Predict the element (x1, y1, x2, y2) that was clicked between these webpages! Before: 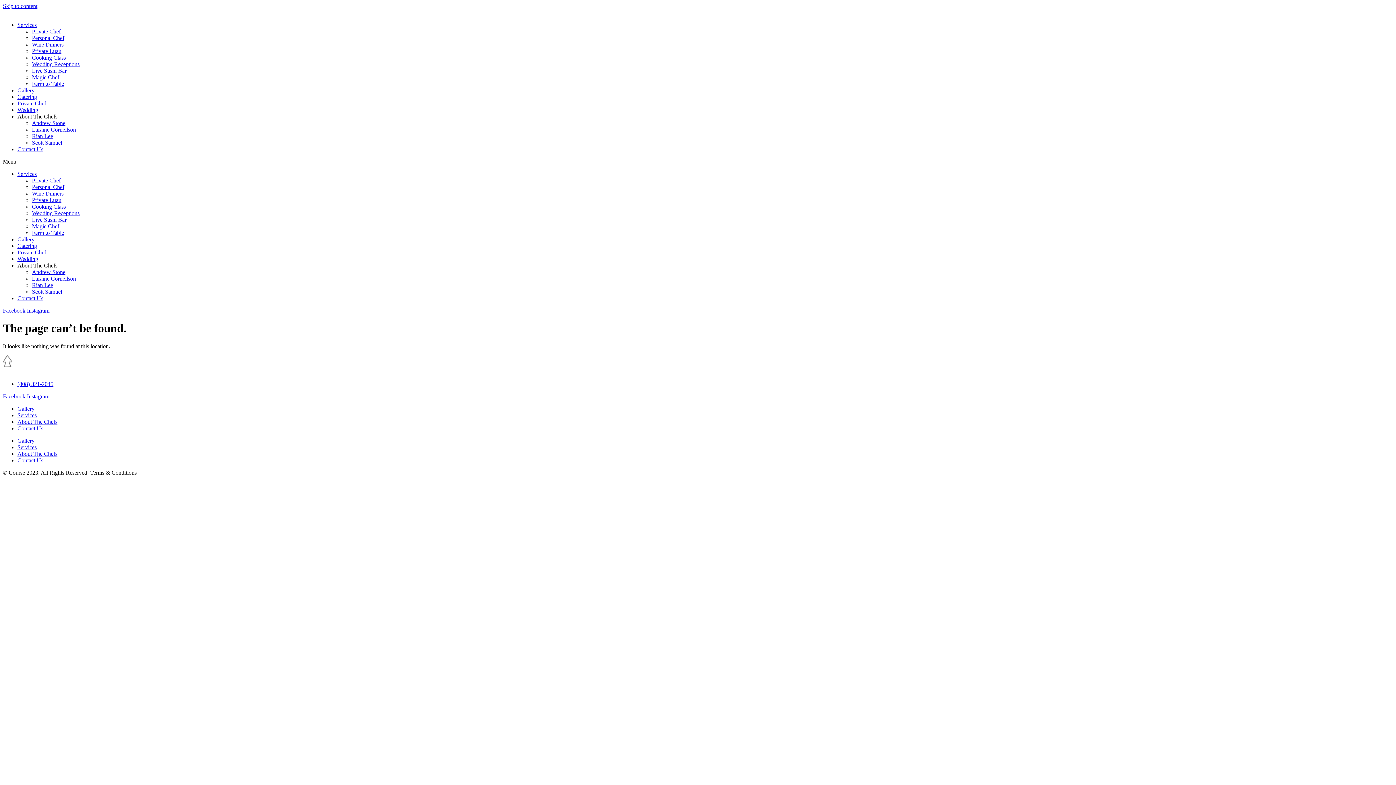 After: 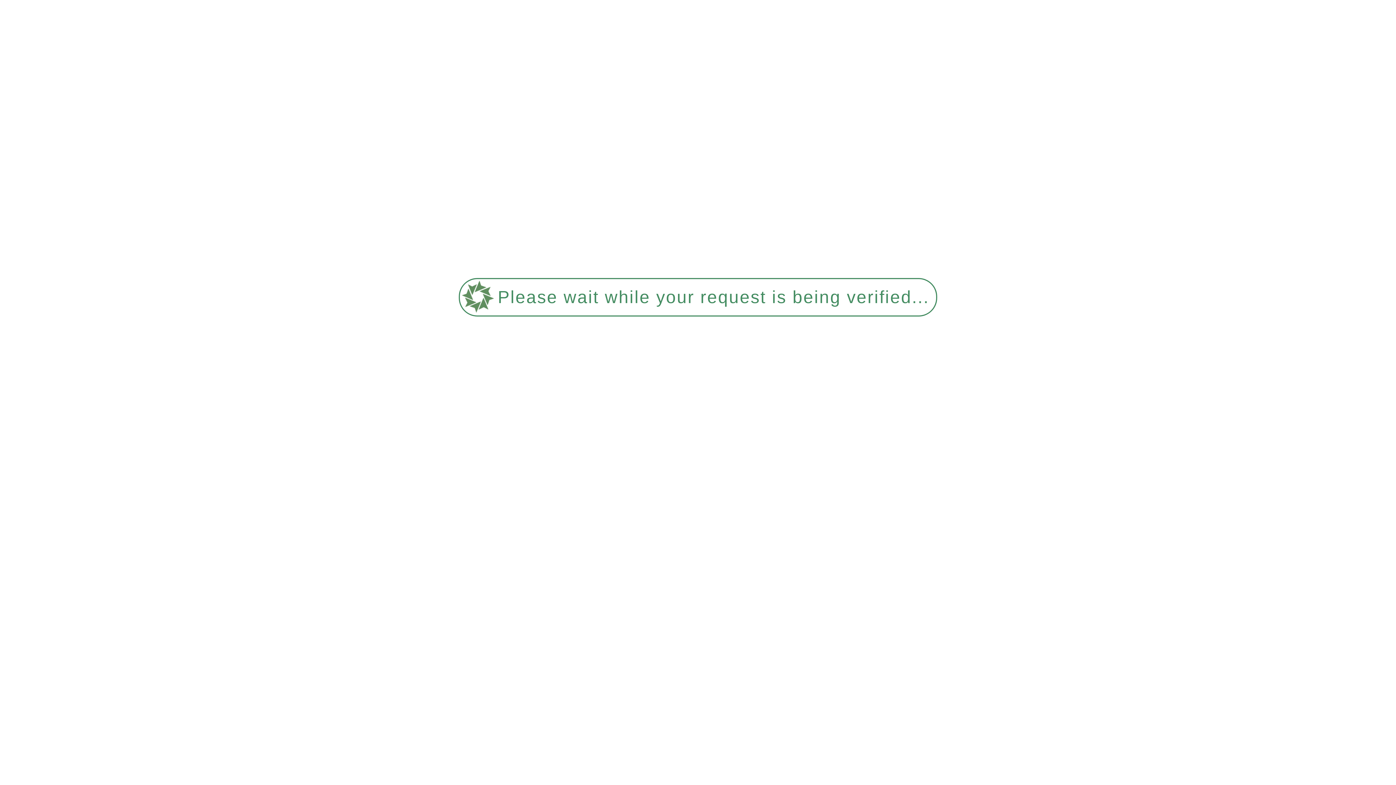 Action: bbox: (17, 412, 36, 418) label: Services